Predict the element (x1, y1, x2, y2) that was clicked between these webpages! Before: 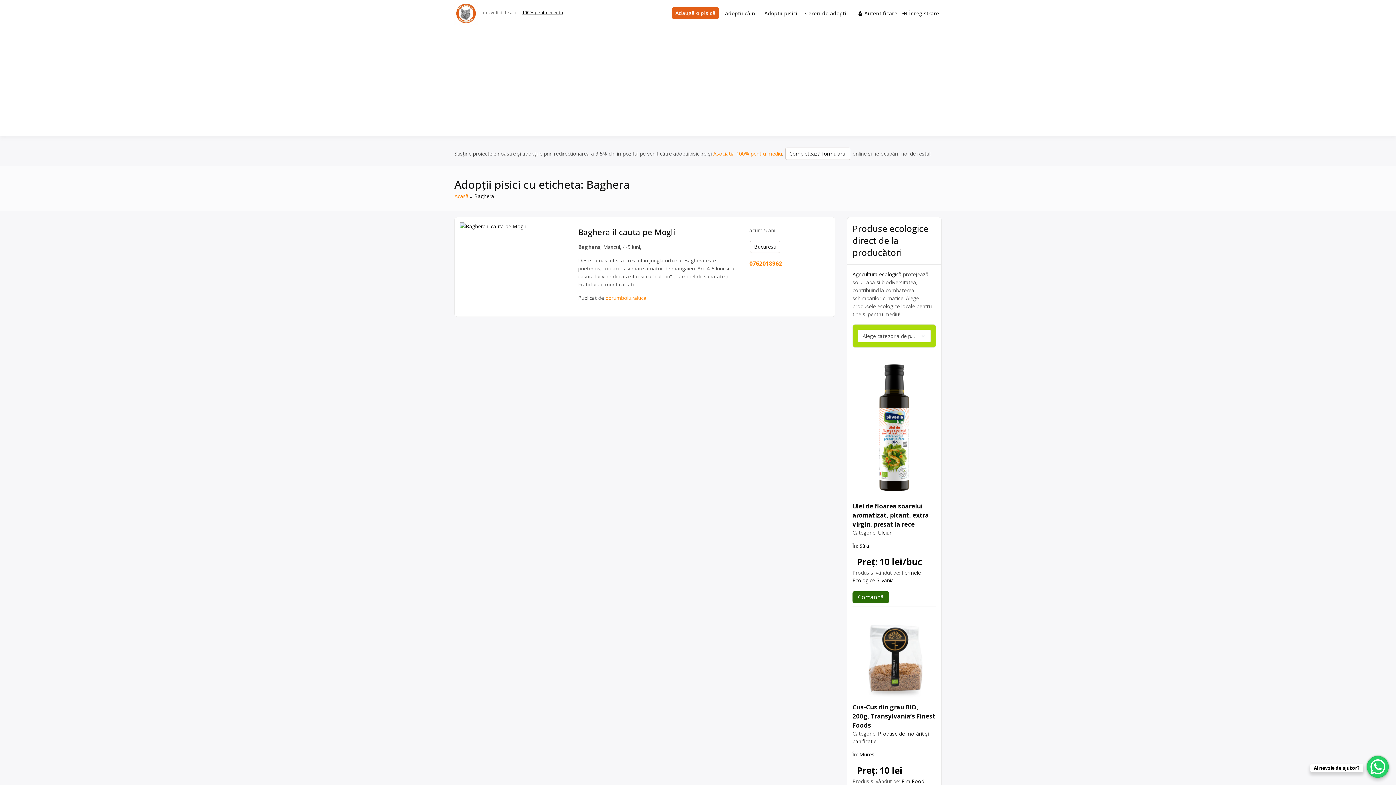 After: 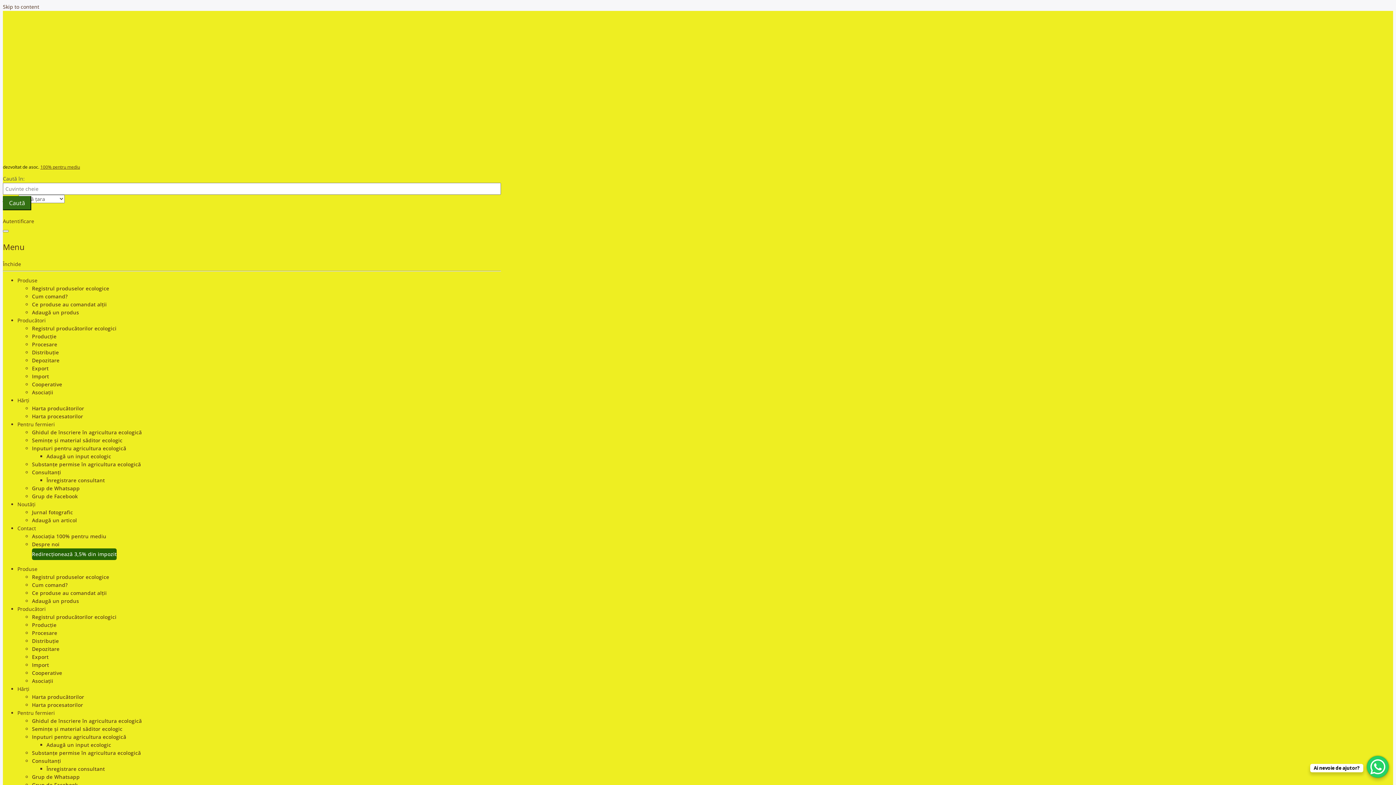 Action: bbox: (852, 501, 936, 529) label: Ulei de floarea soarelui aromatizat, picant, extra virgin, presat la rece